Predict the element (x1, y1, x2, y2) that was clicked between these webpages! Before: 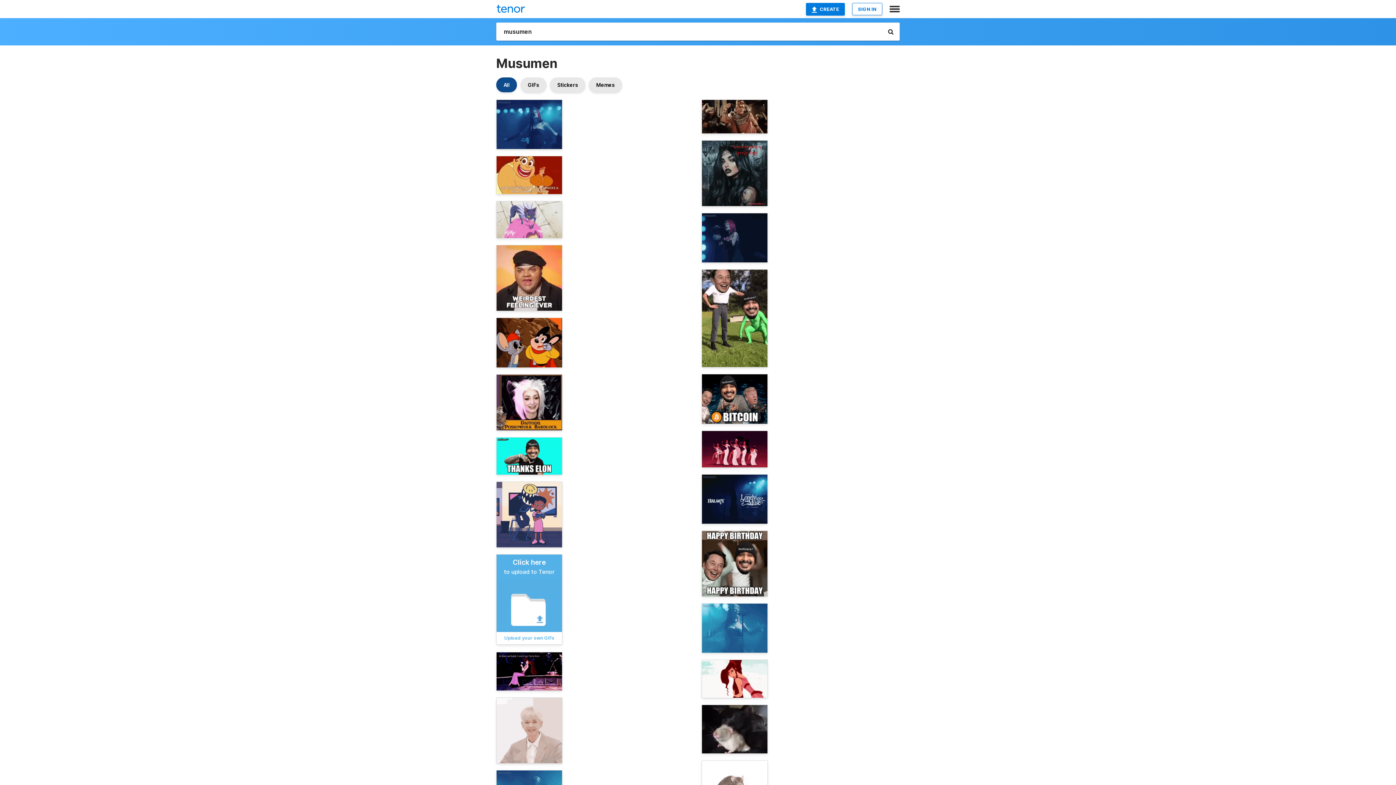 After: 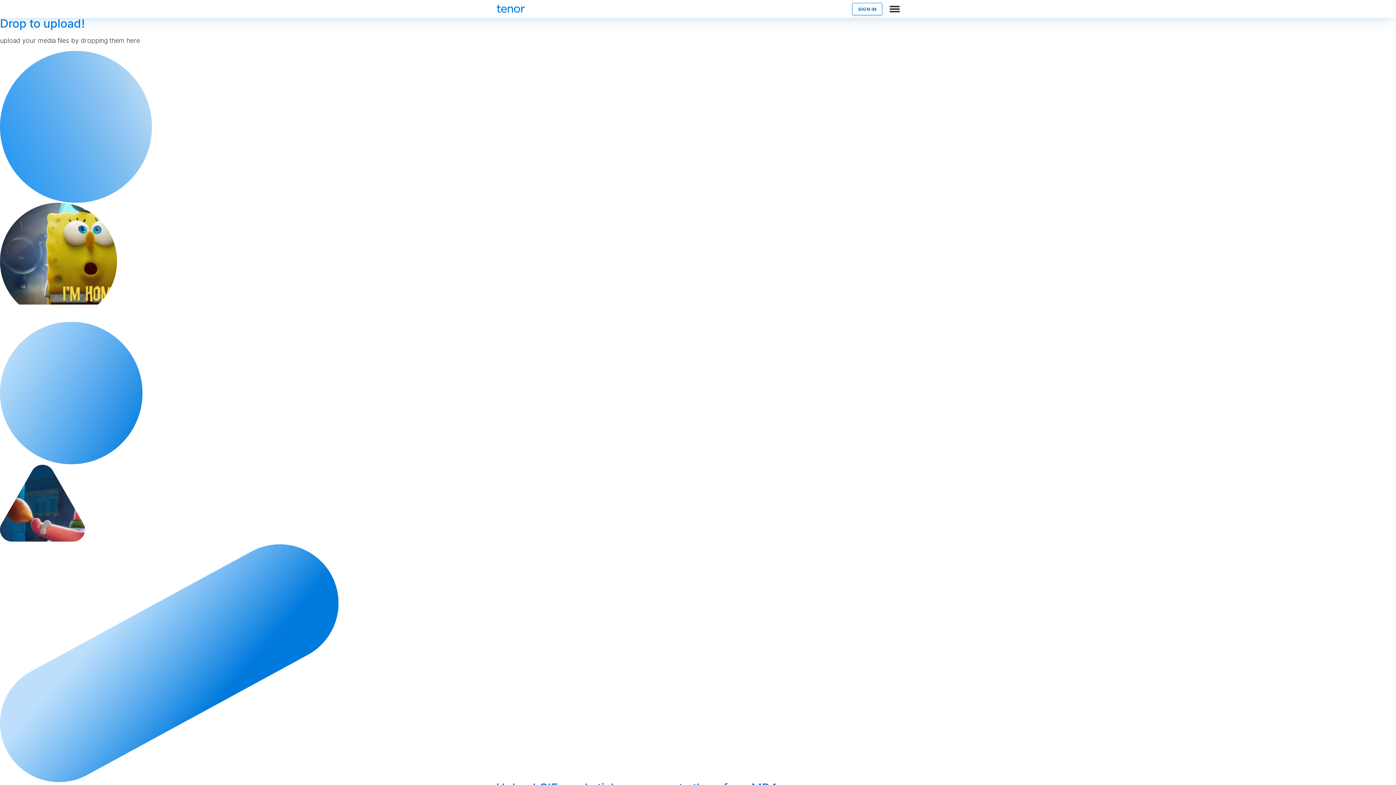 Action: bbox: (496, 554, 562, 645) label: Click here

to upload to Tenor

Upload your own GIFs